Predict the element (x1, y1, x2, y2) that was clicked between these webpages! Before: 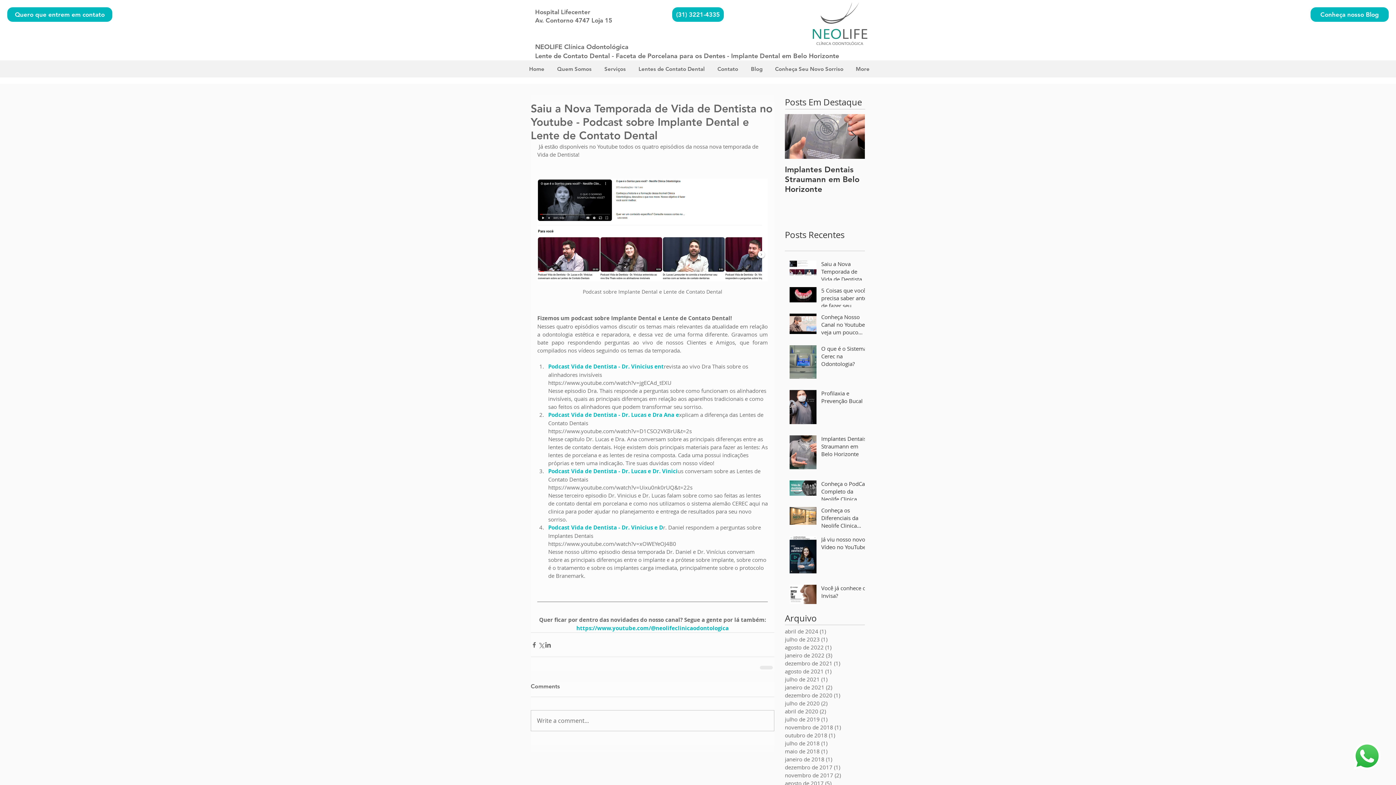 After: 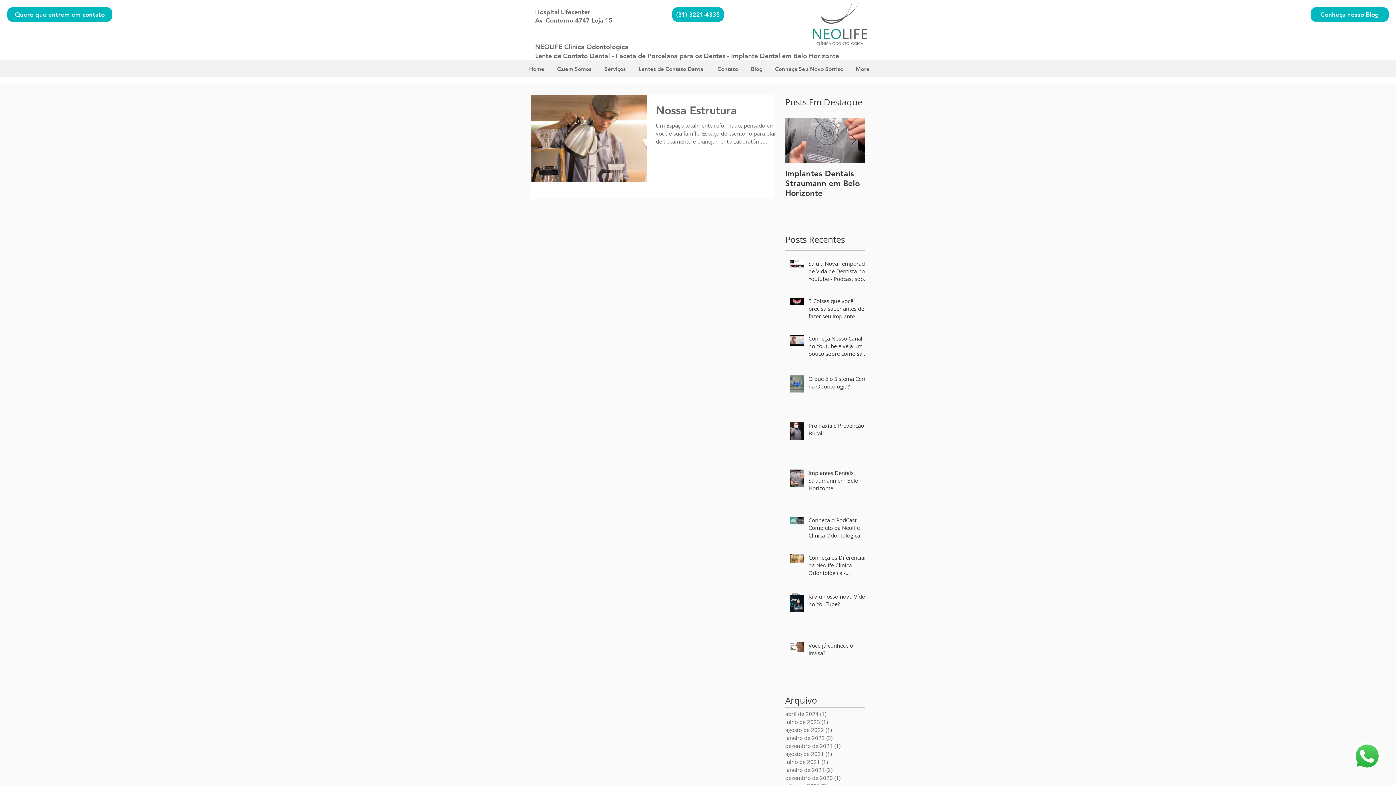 Action: bbox: (785, 747, 861, 755) label: maio de 2018 (1)
1 post